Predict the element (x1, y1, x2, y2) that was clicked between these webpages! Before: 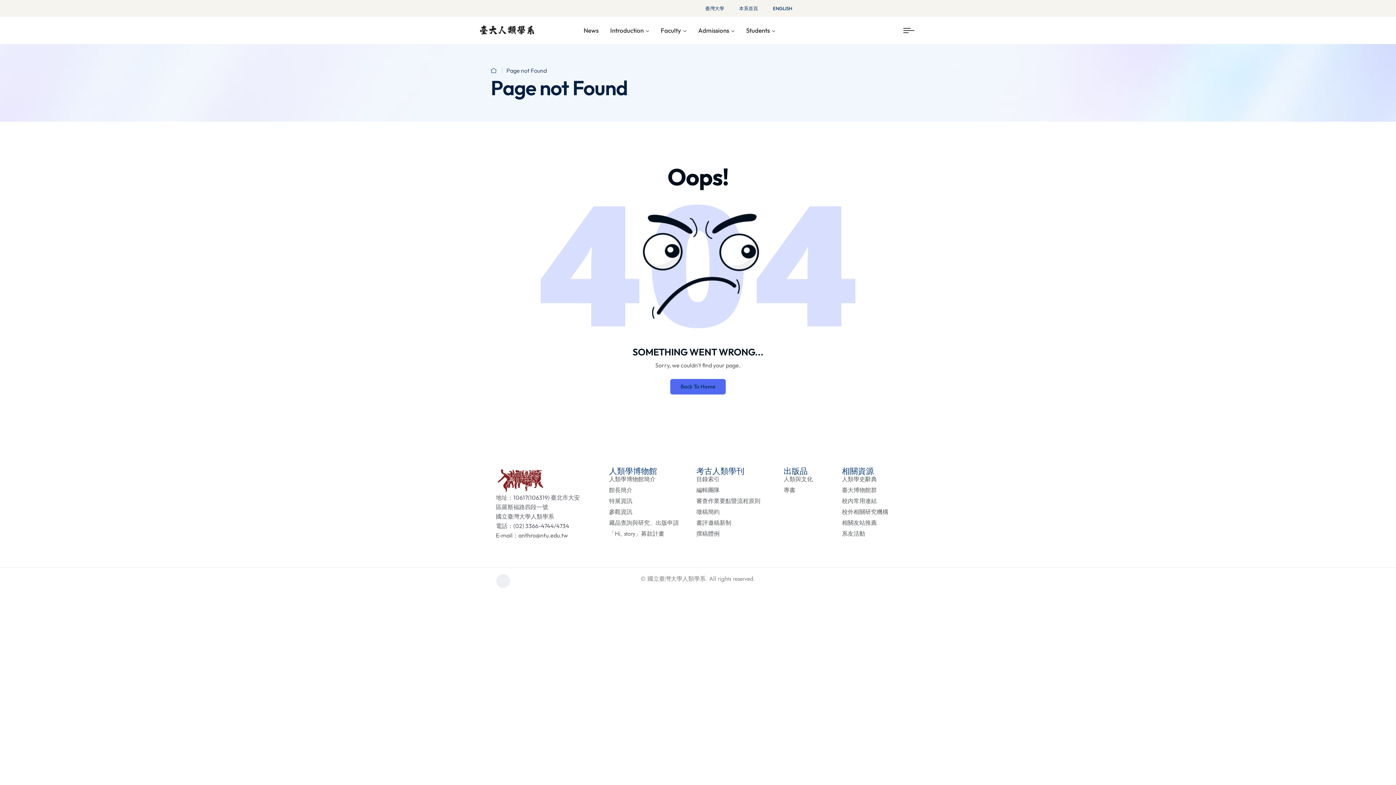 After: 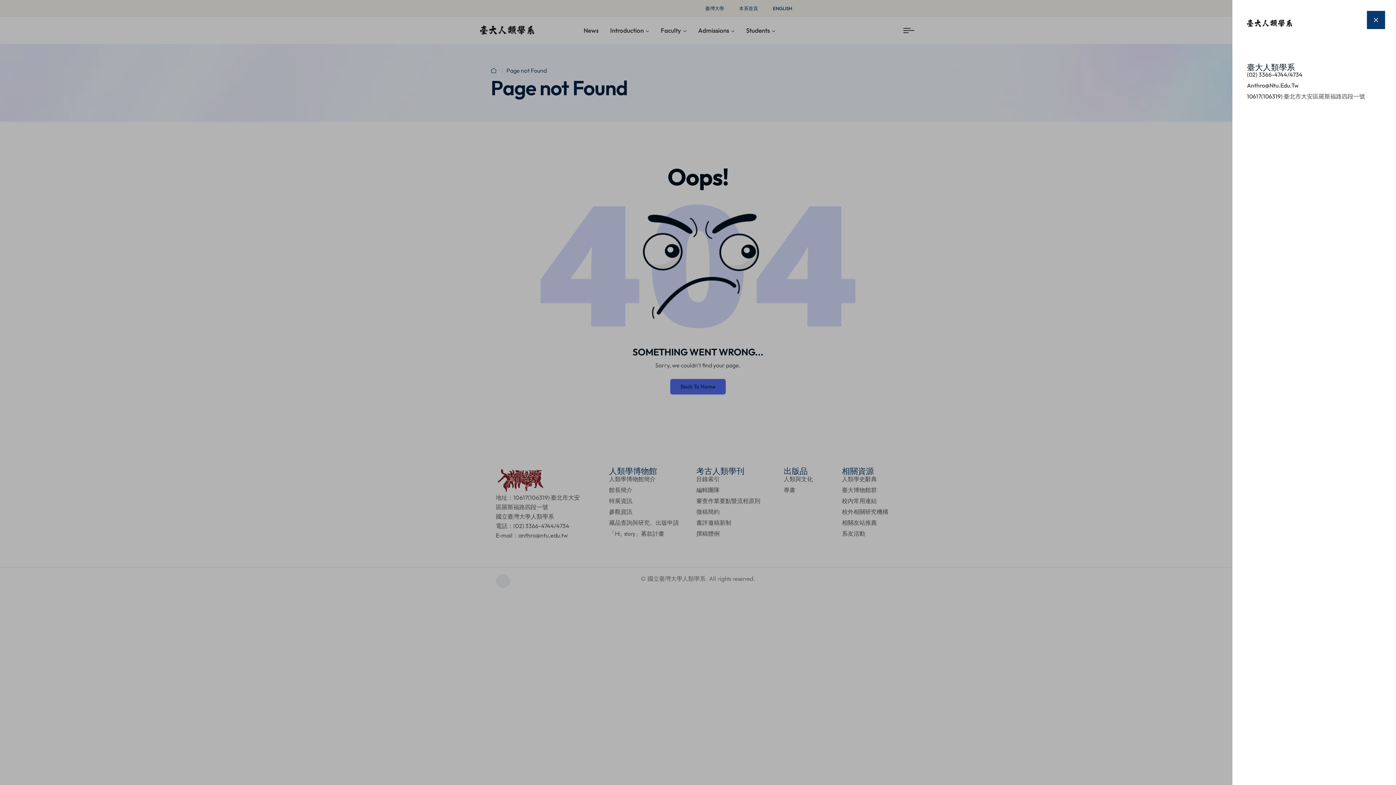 Action: bbox: (901, 23, 916, 37)